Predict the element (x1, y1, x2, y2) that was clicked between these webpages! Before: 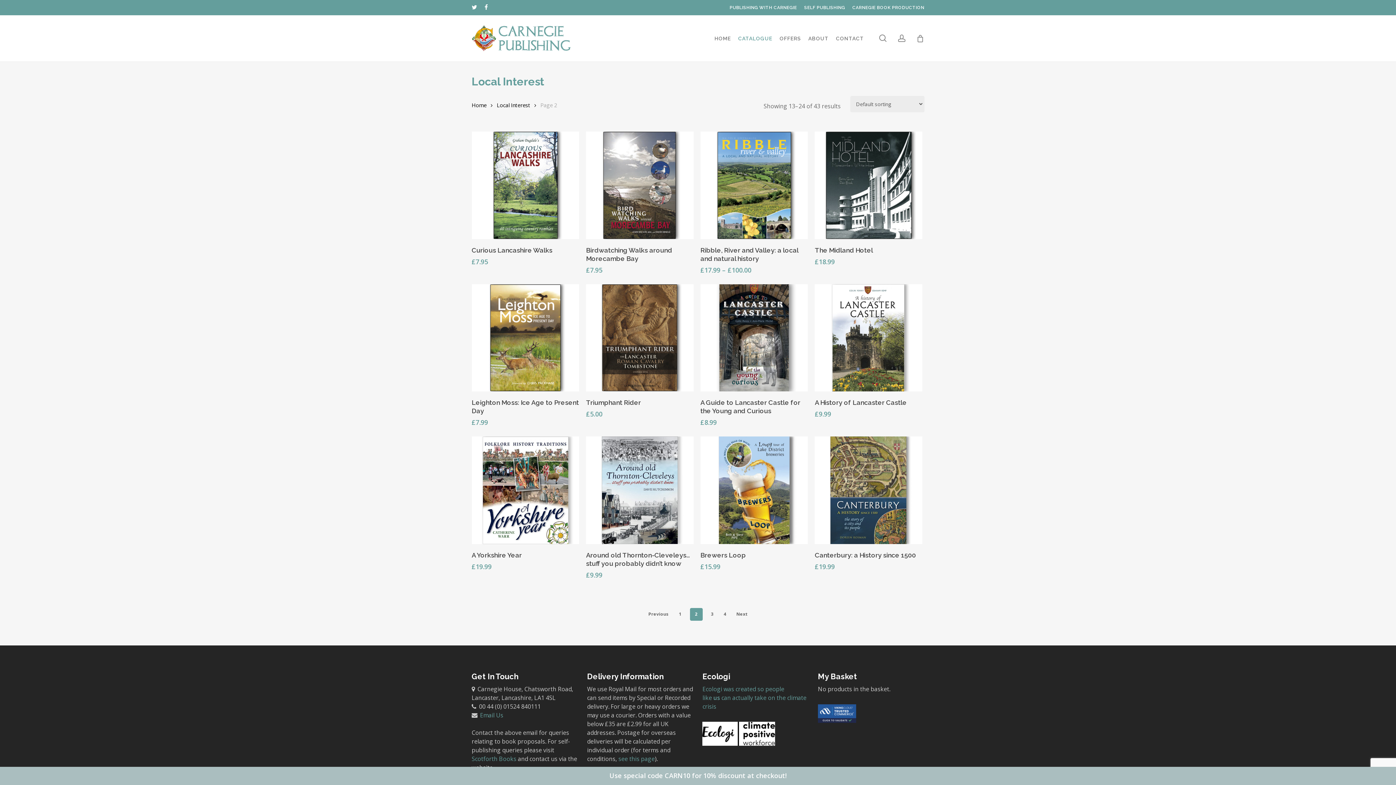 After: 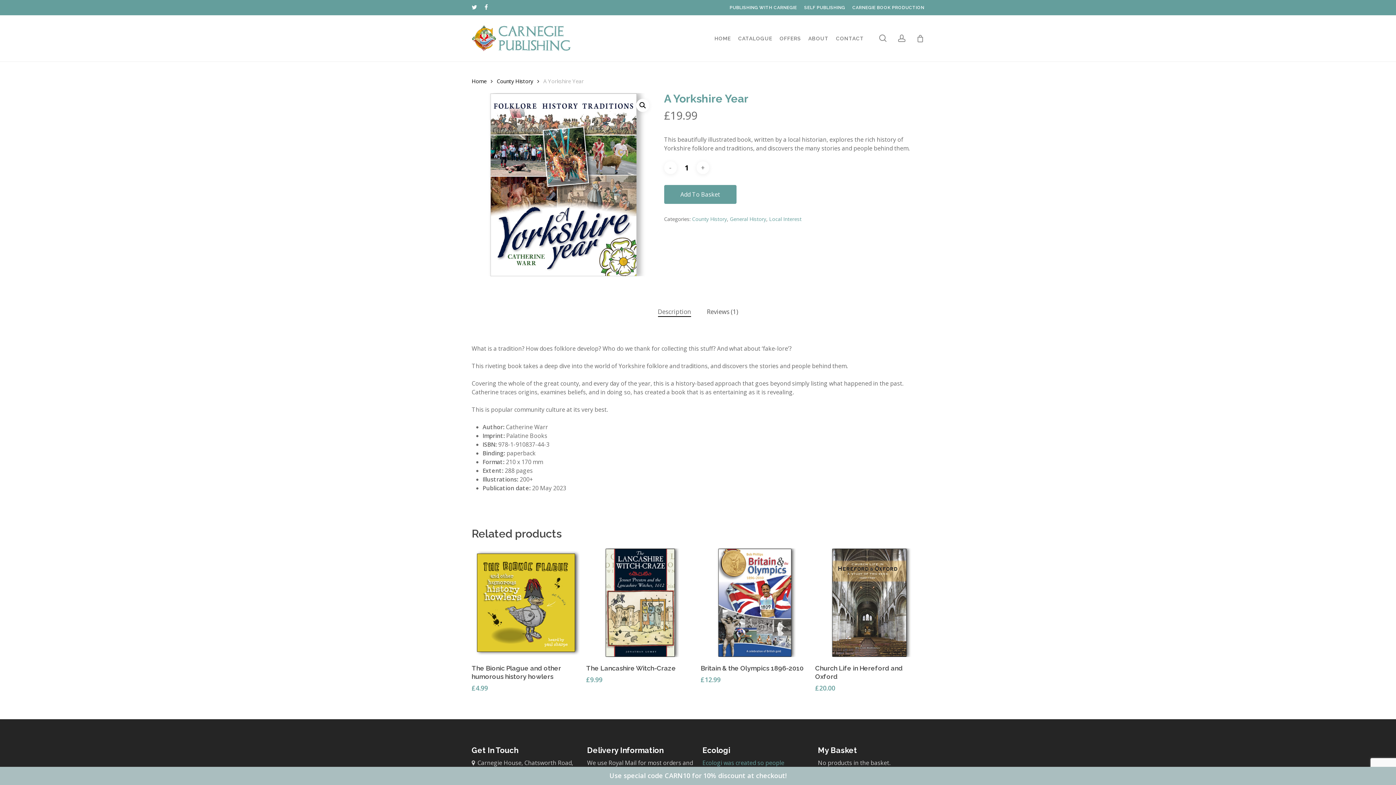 Action: bbox: (471, 436, 579, 544)